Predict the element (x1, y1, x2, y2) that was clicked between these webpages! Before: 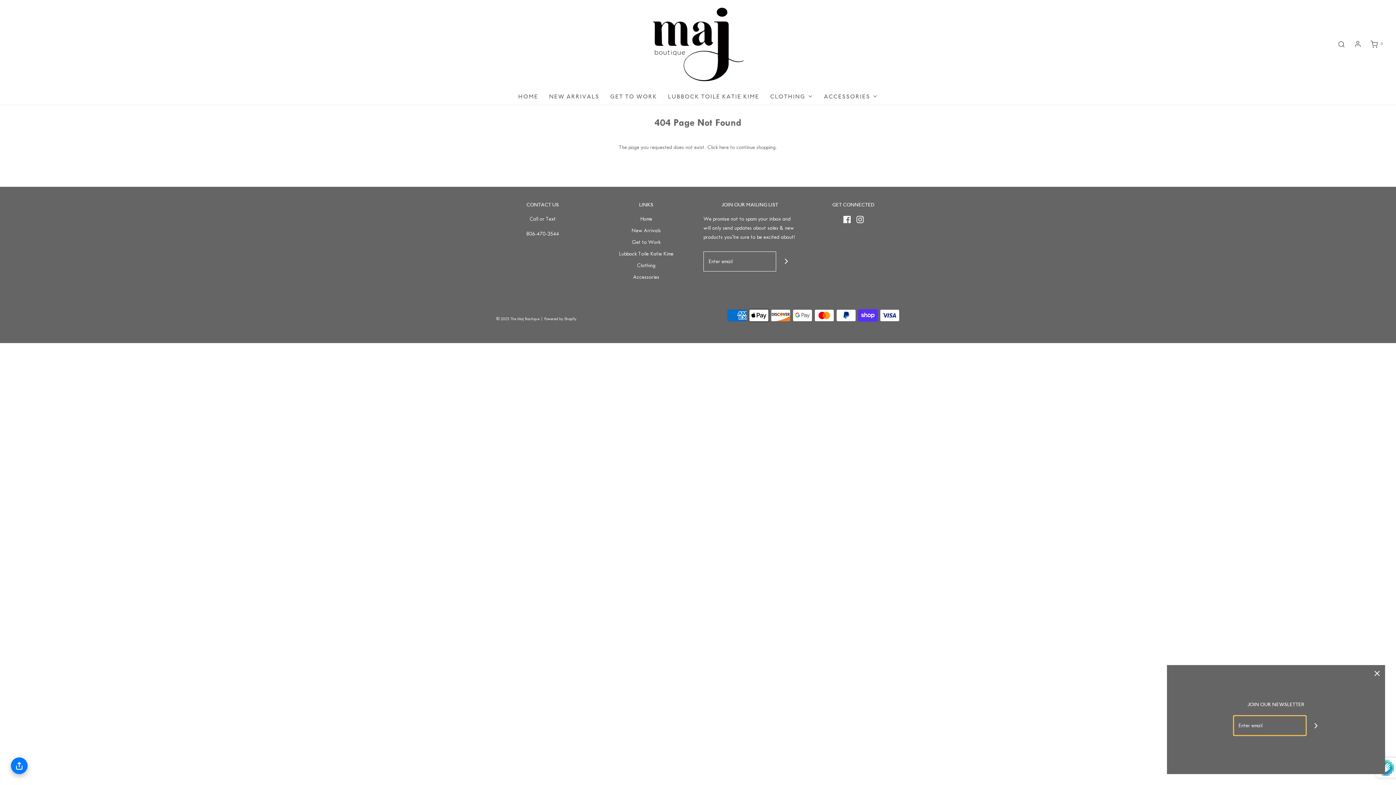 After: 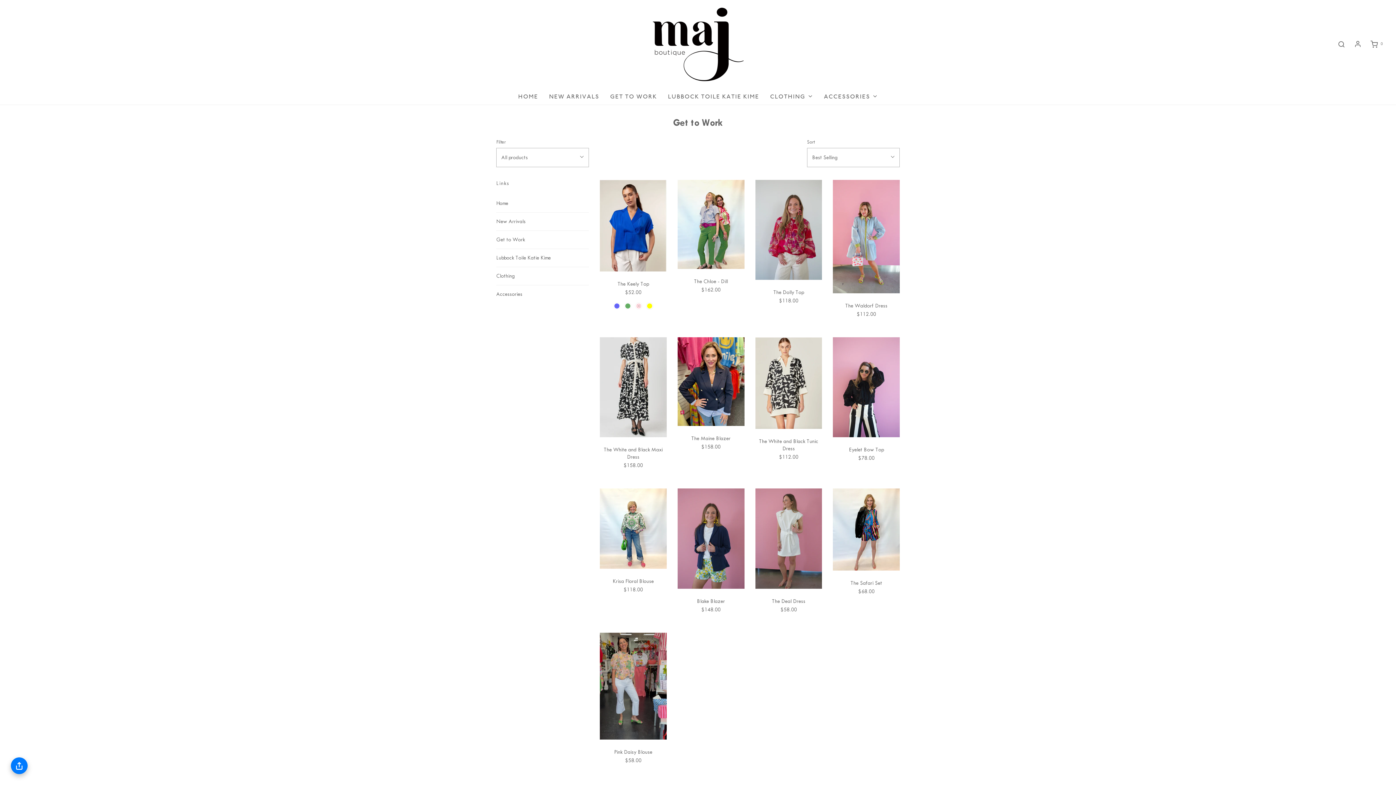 Action: label: Get to Work bbox: (632, 237, 660, 249)